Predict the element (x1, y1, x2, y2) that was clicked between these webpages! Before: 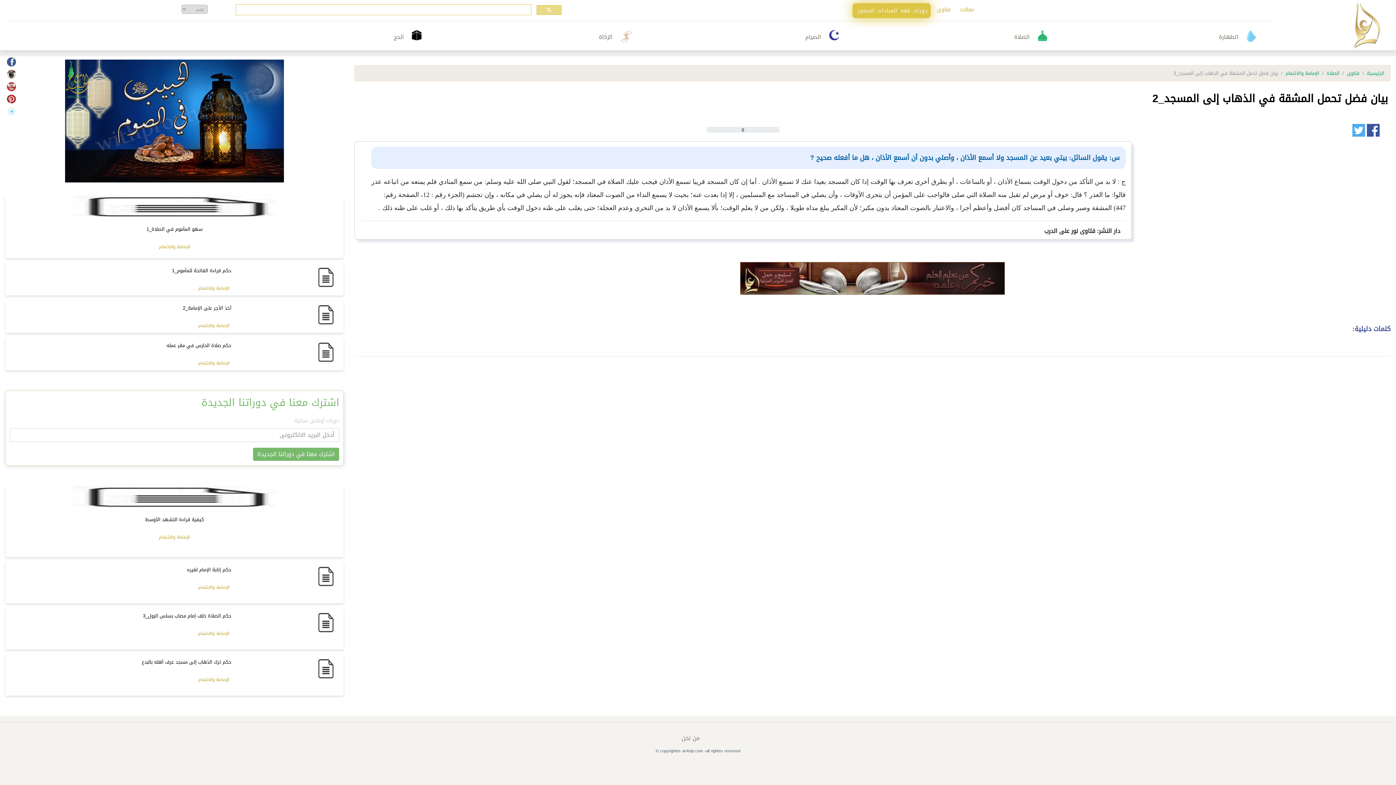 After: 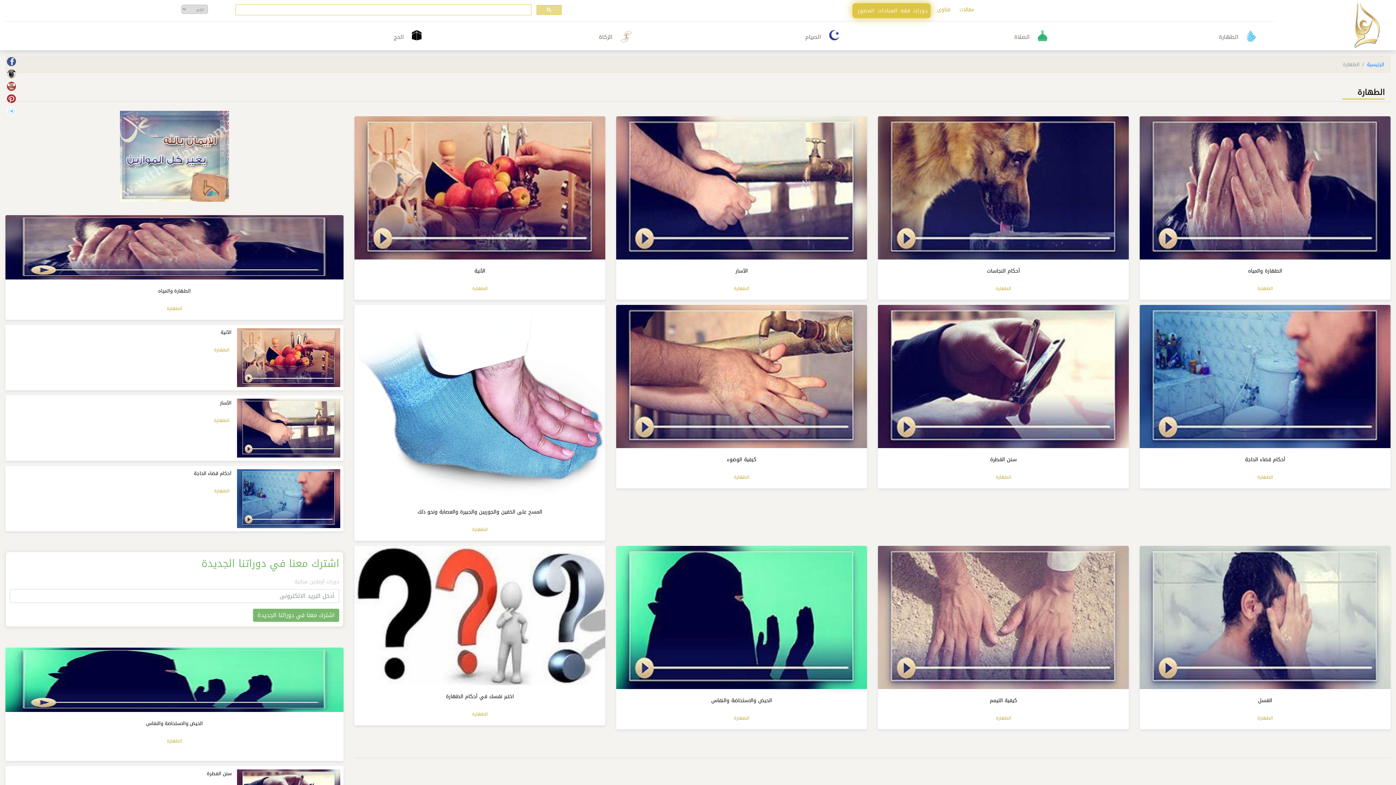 Action: bbox: (1060, 30, 1241, 44) label: الطهارة